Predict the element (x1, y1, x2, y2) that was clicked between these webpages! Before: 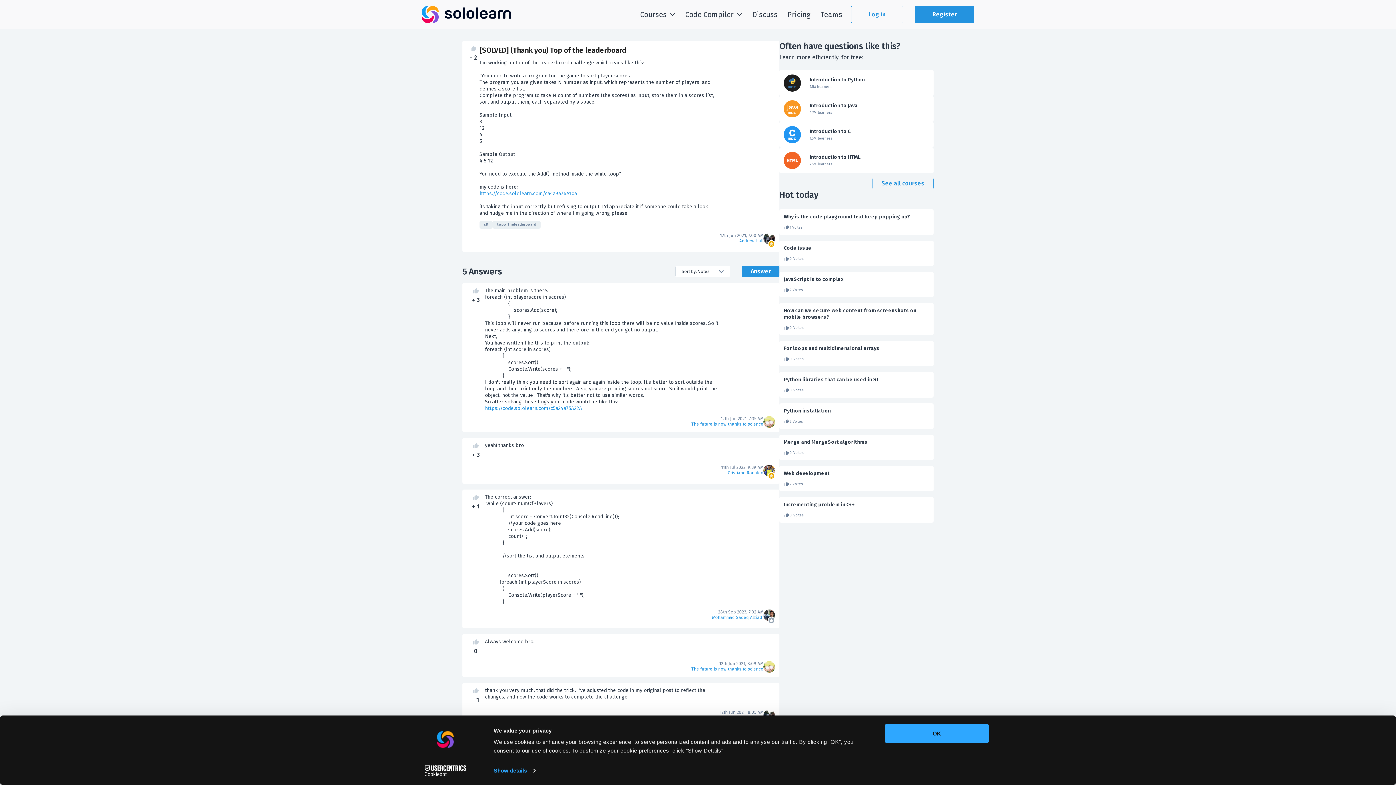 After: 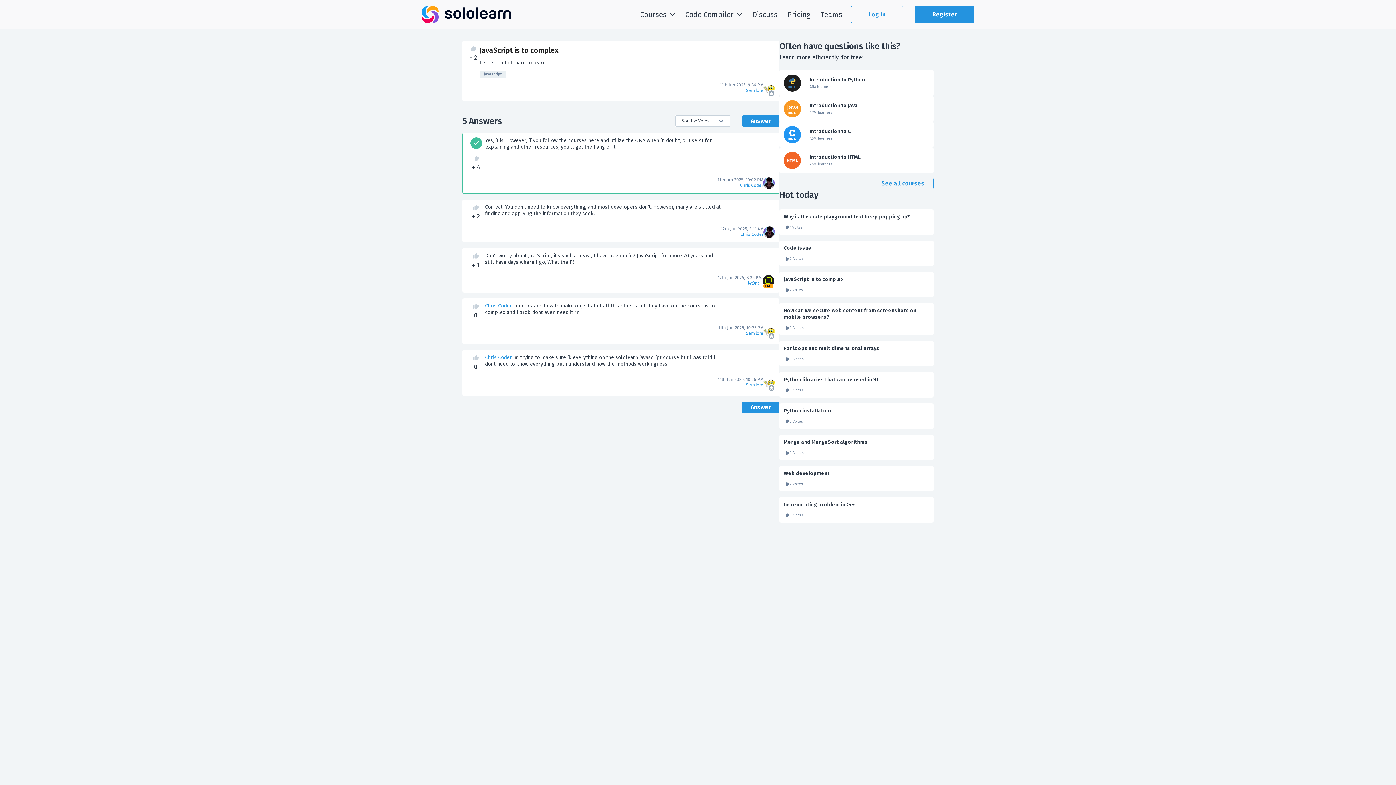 Action: label: JavaScript is to complex bbox: (784, 276, 929, 282)